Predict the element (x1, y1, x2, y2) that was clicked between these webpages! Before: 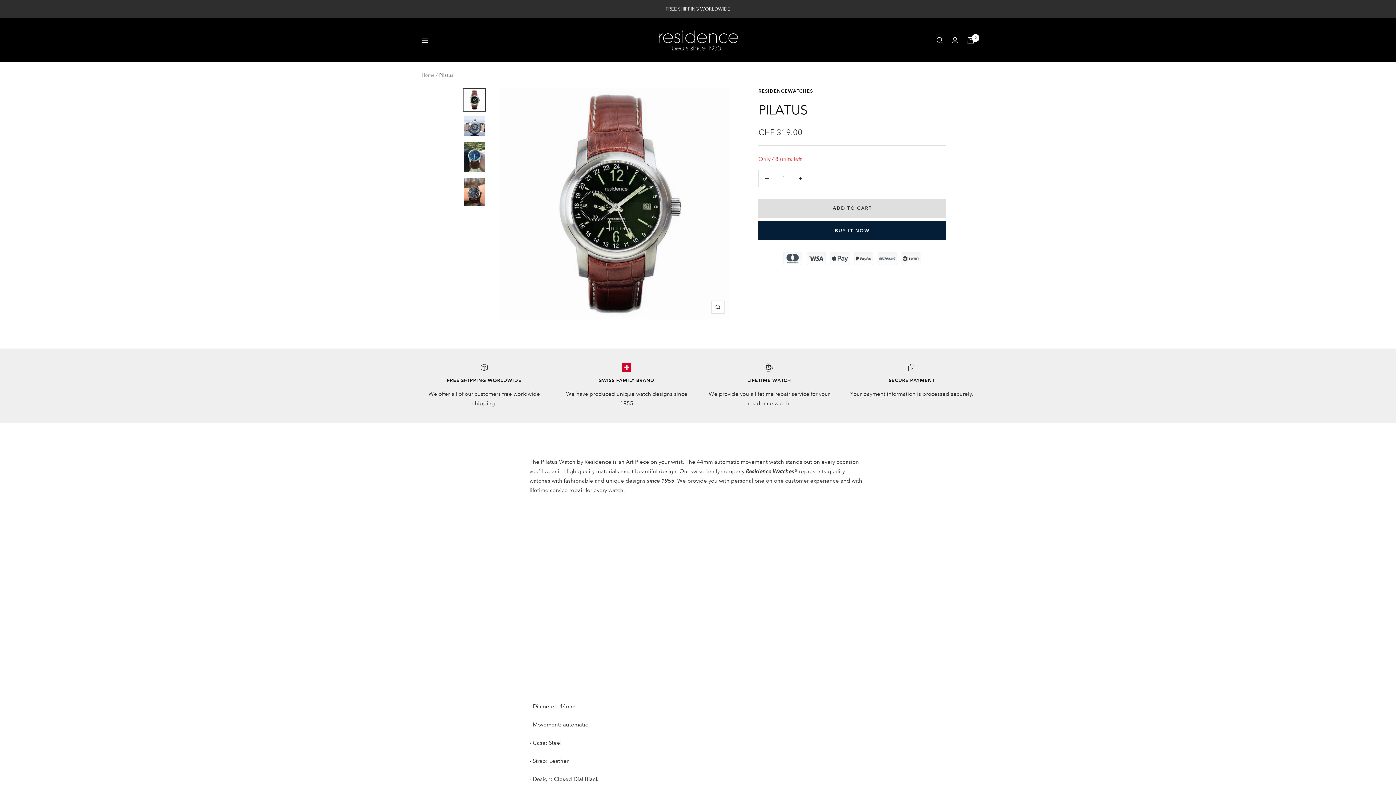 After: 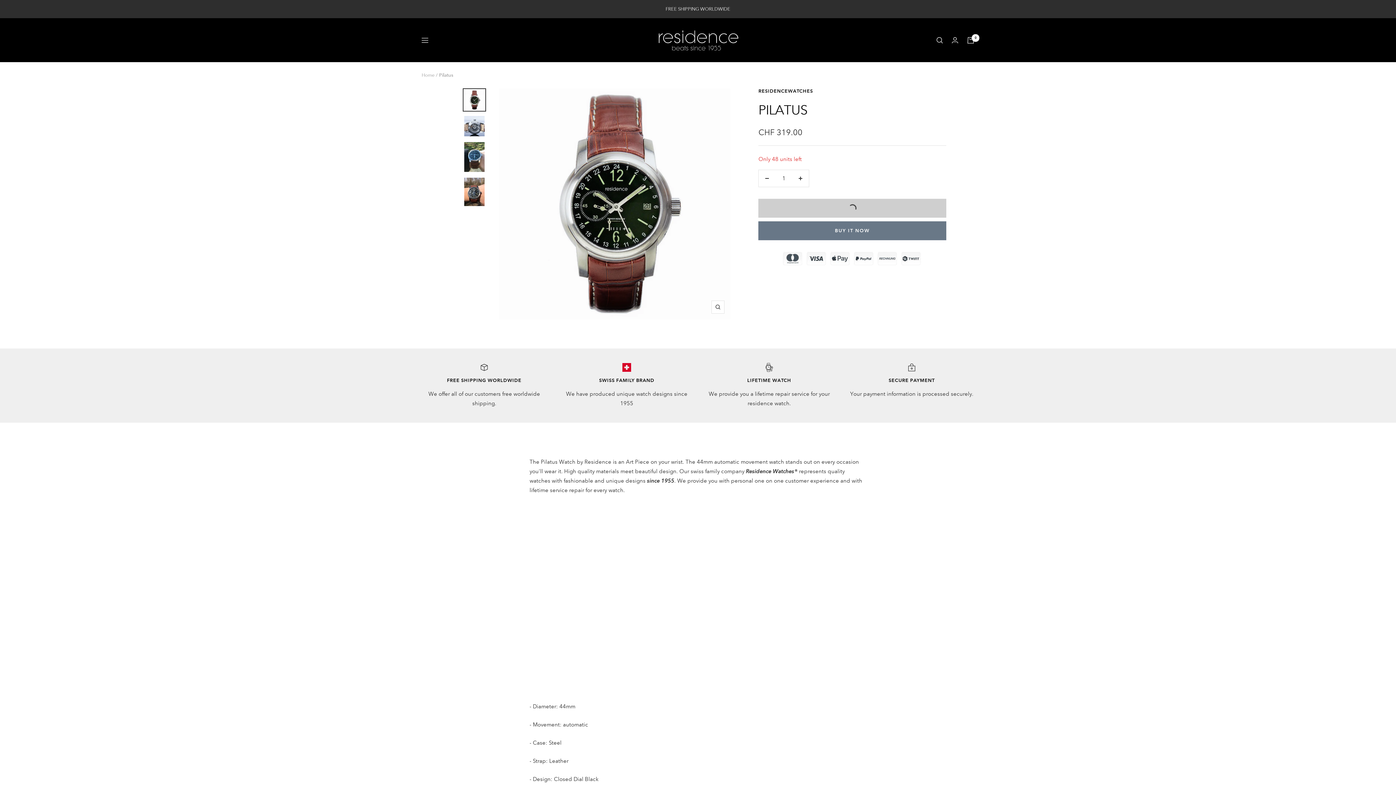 Action: label: ADD TO CART bbox: (758, 198, 946, 217)